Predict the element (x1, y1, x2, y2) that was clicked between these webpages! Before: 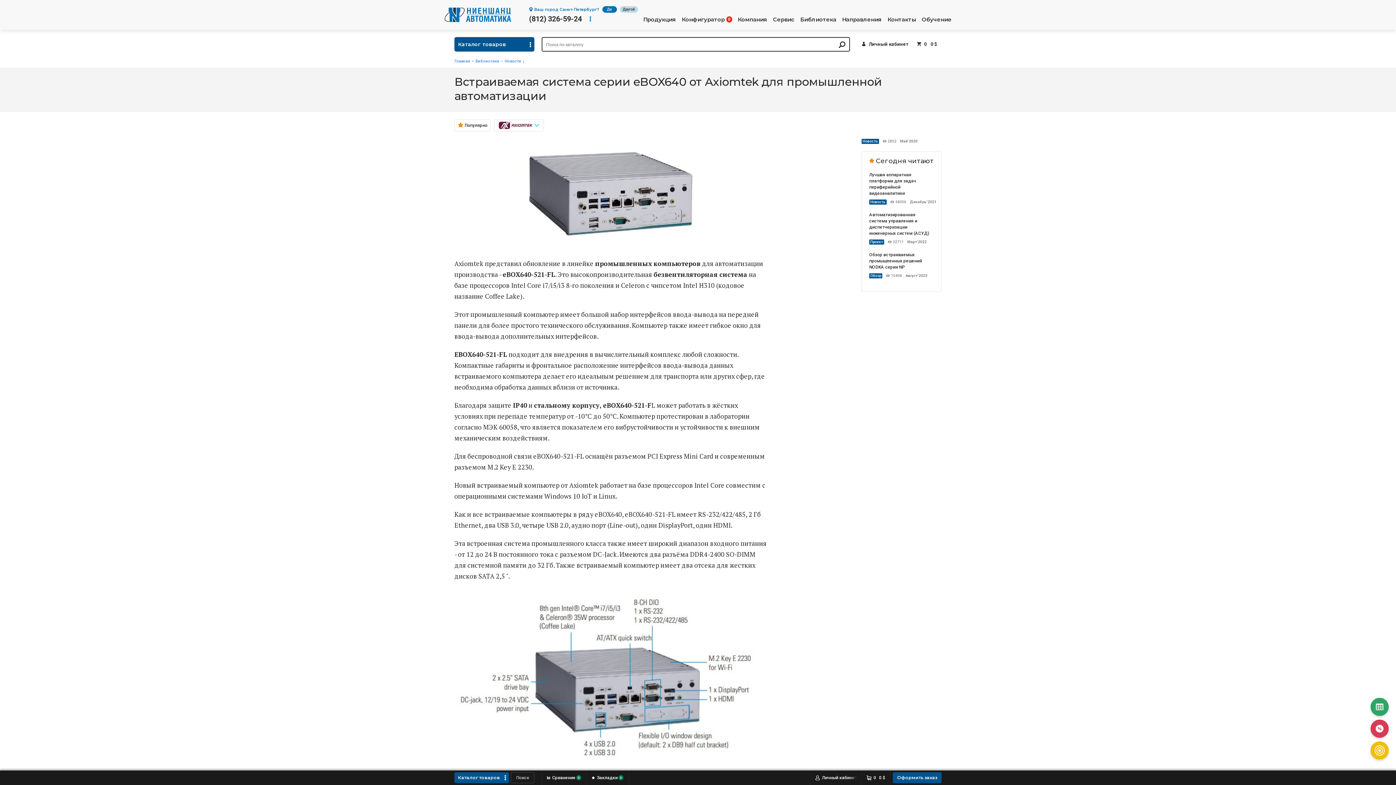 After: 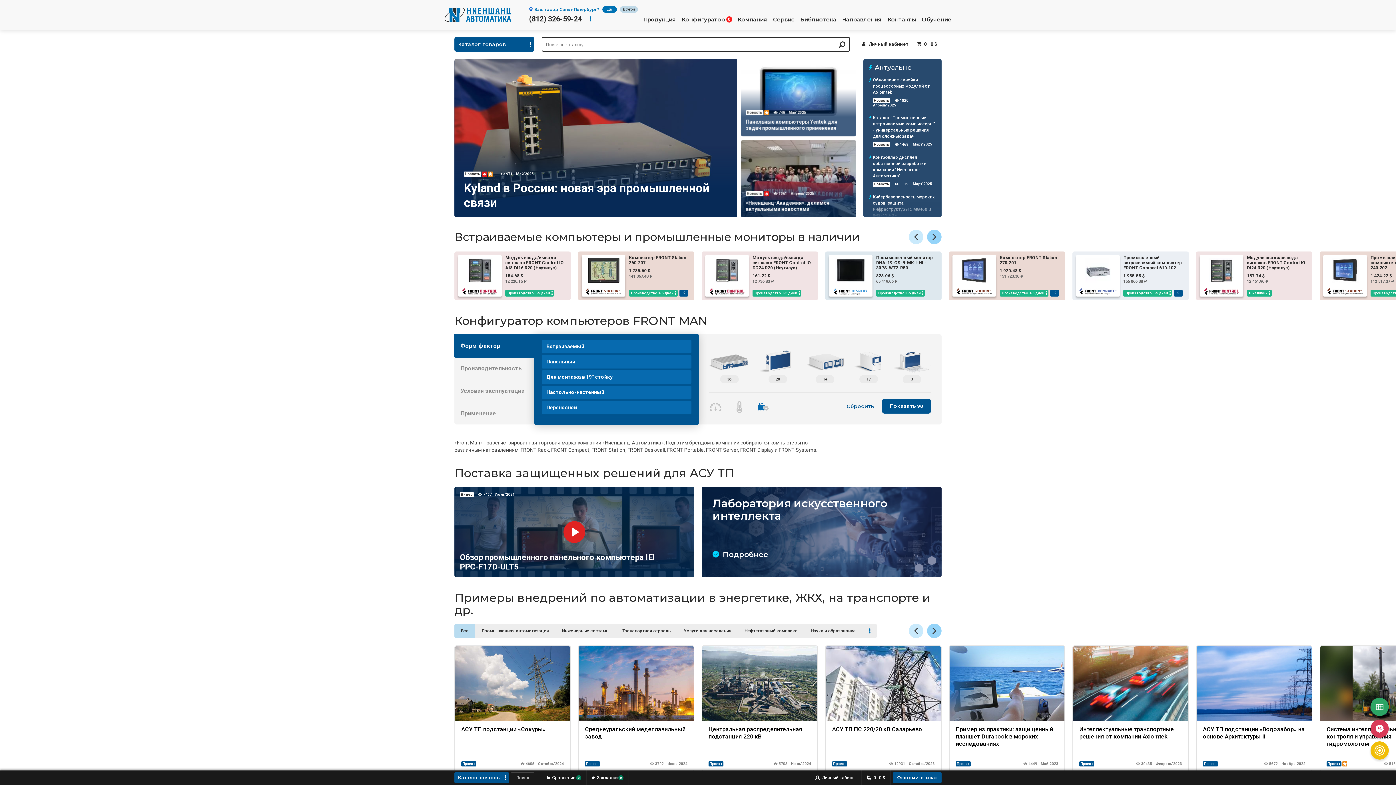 Action: bbox: (444, 7, 511, 22)